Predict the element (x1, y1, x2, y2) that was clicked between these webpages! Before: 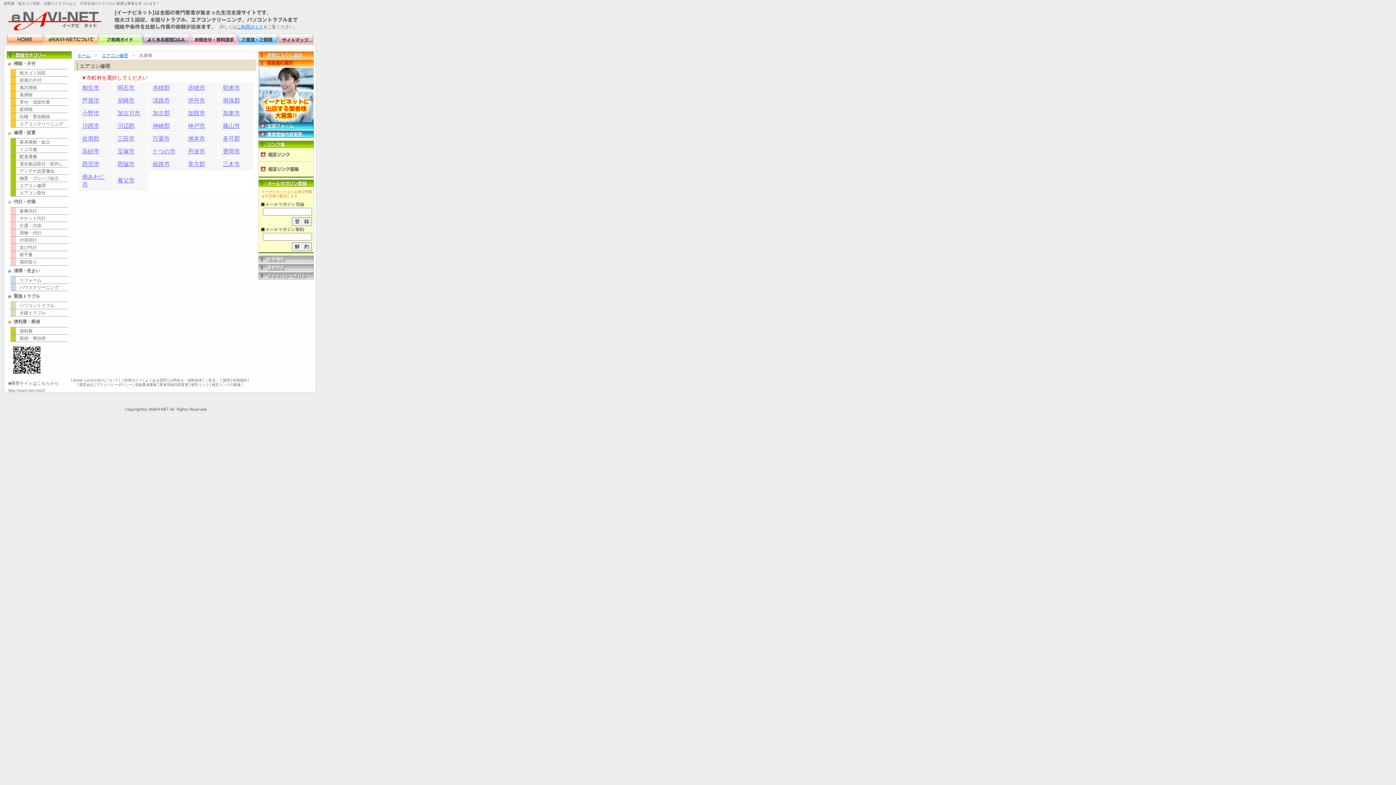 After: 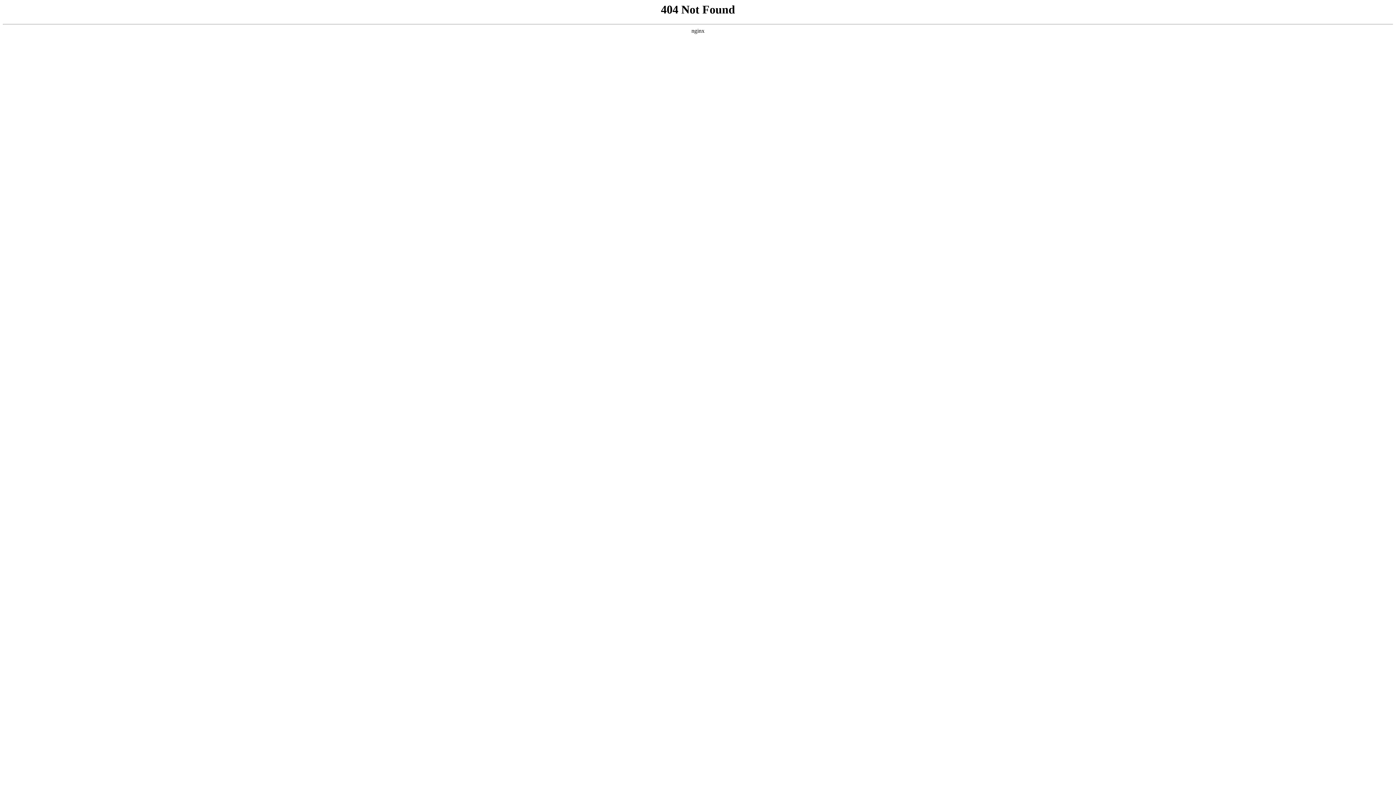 Action: label: 庭掃除 bbox: (10, 105, 68, 112)